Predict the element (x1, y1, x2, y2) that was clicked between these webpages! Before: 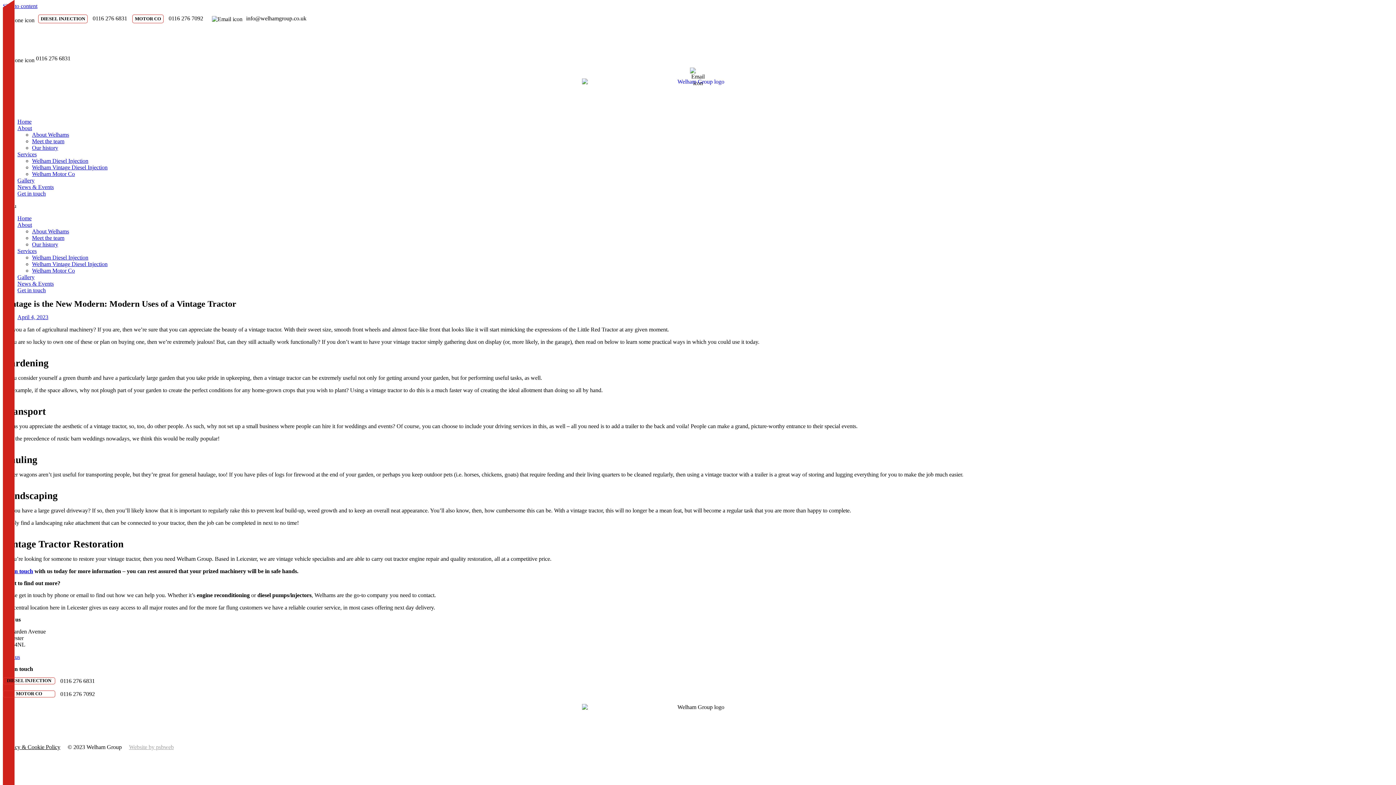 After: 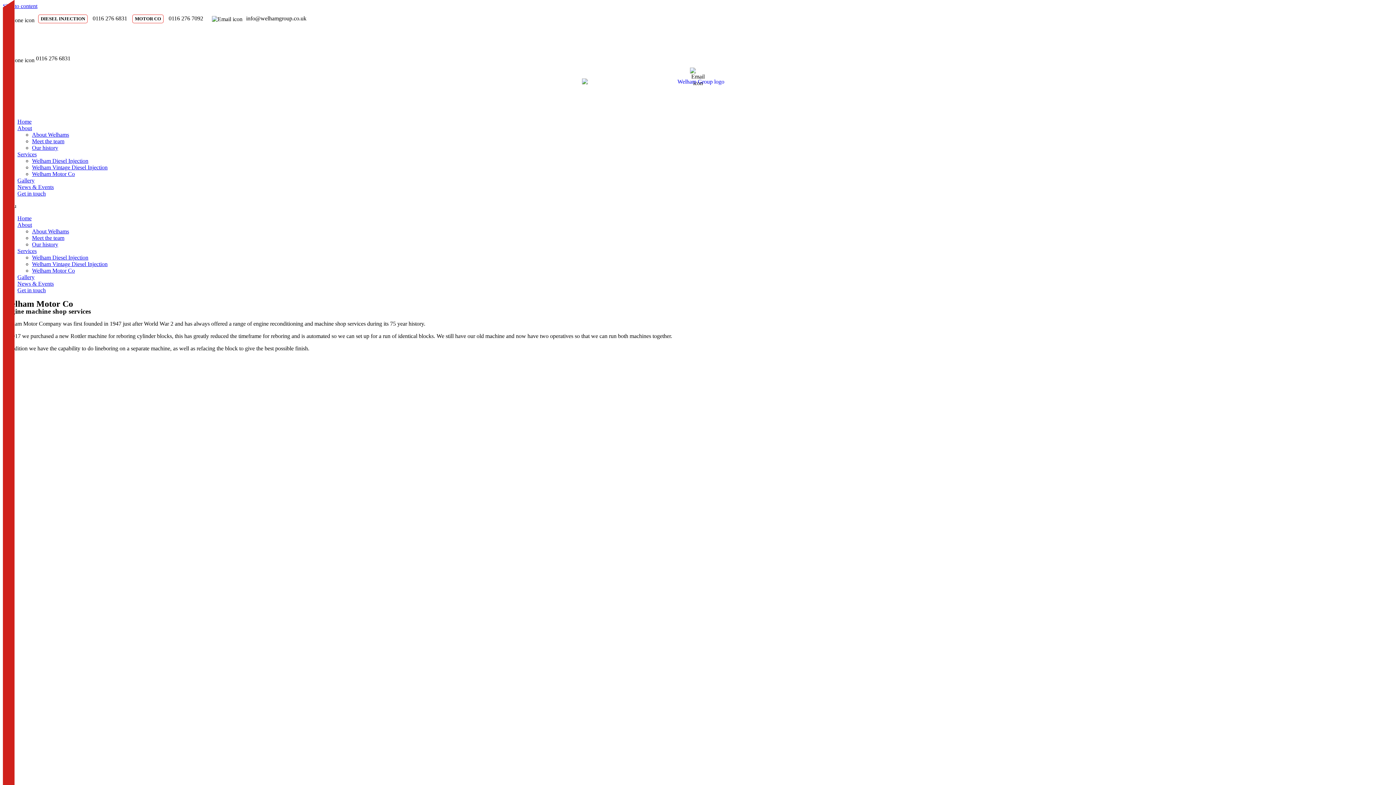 Action: label: Welham Motor Co bbox: (32, 171, 74, 177)